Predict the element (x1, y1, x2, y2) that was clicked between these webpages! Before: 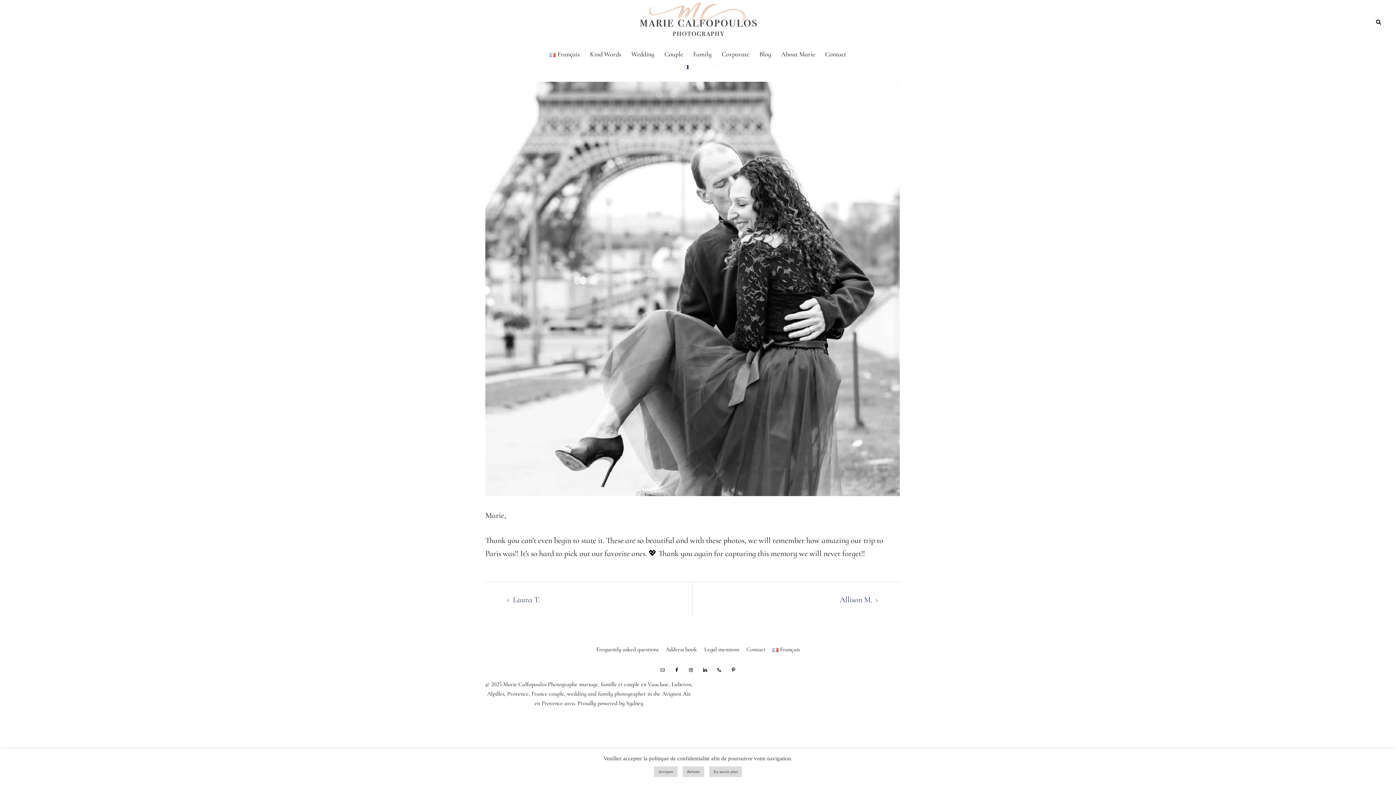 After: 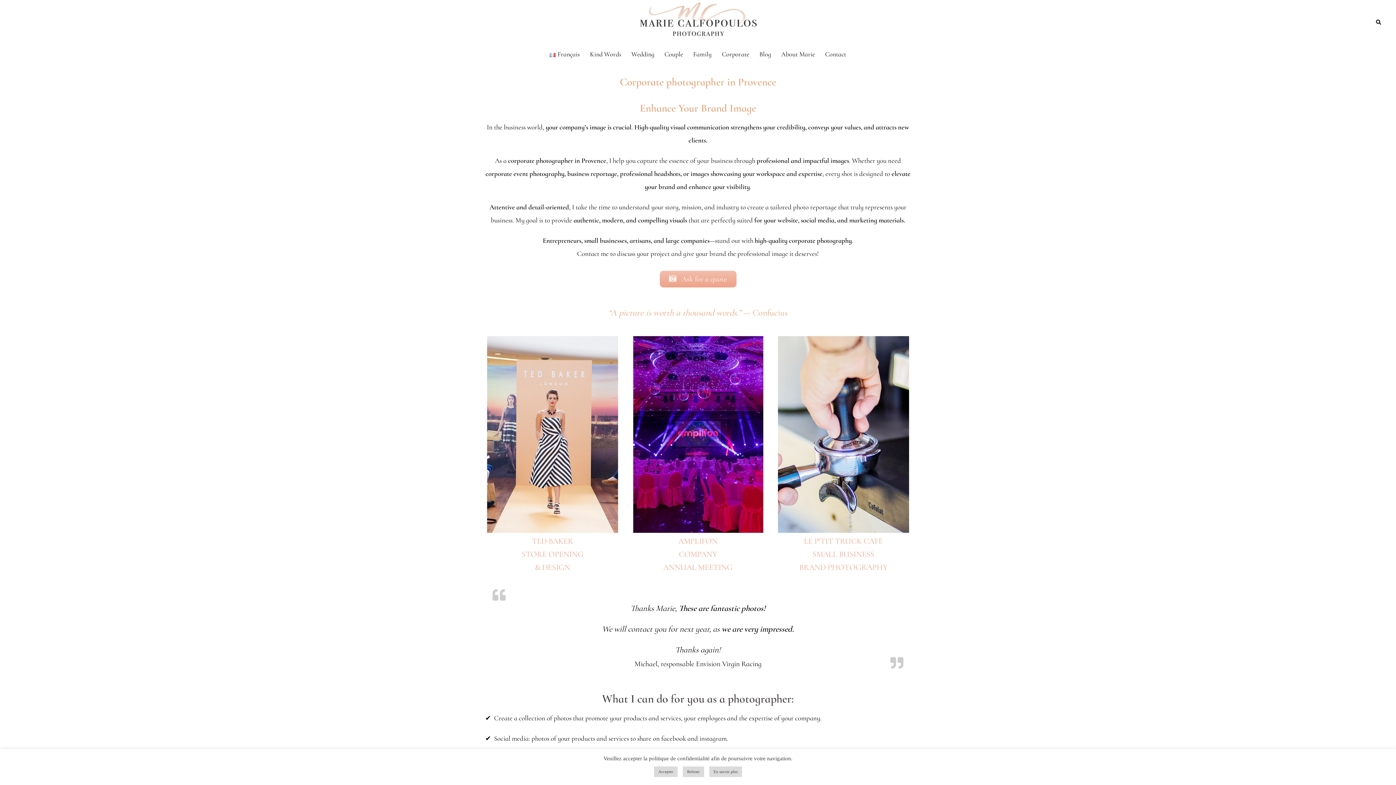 Action: label: Corporate bbox: (722, 49, 749, 59)